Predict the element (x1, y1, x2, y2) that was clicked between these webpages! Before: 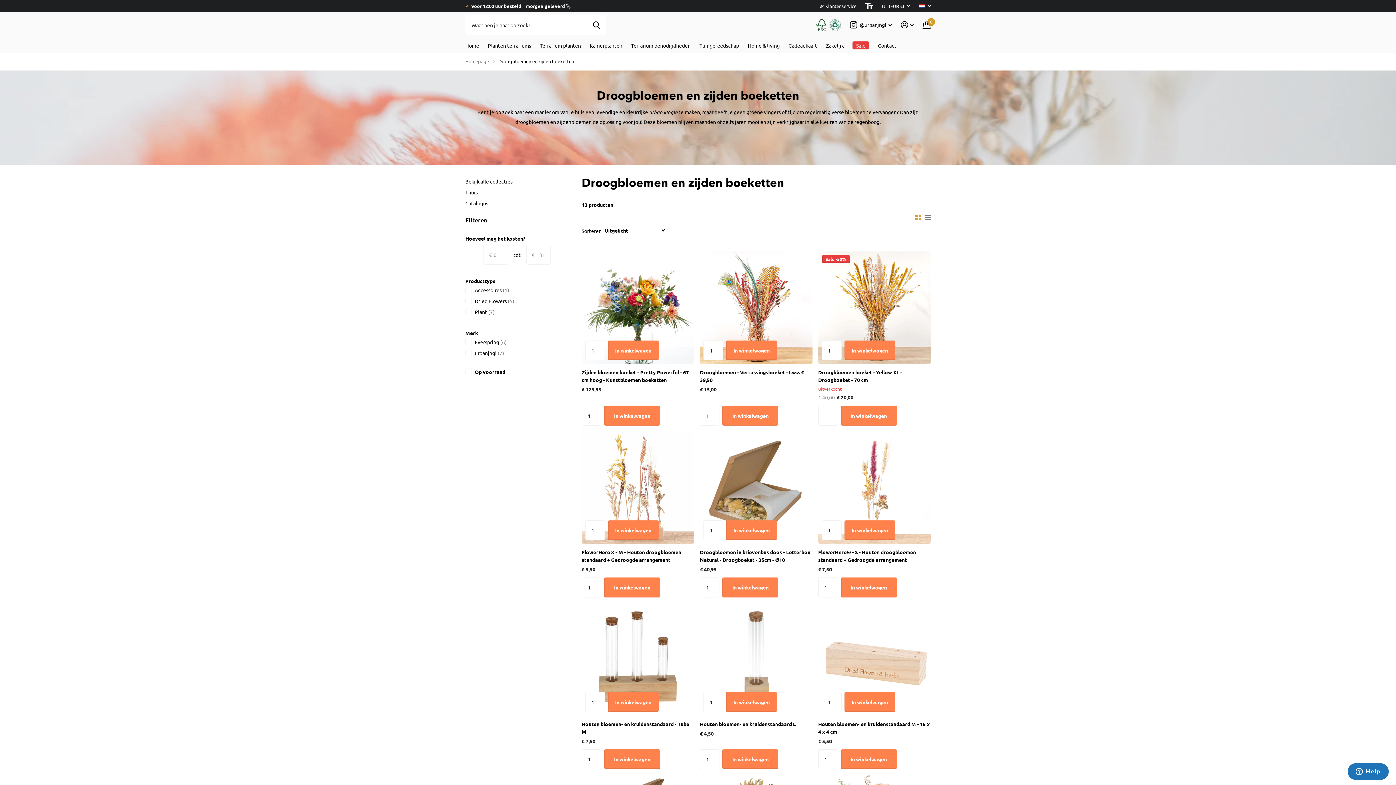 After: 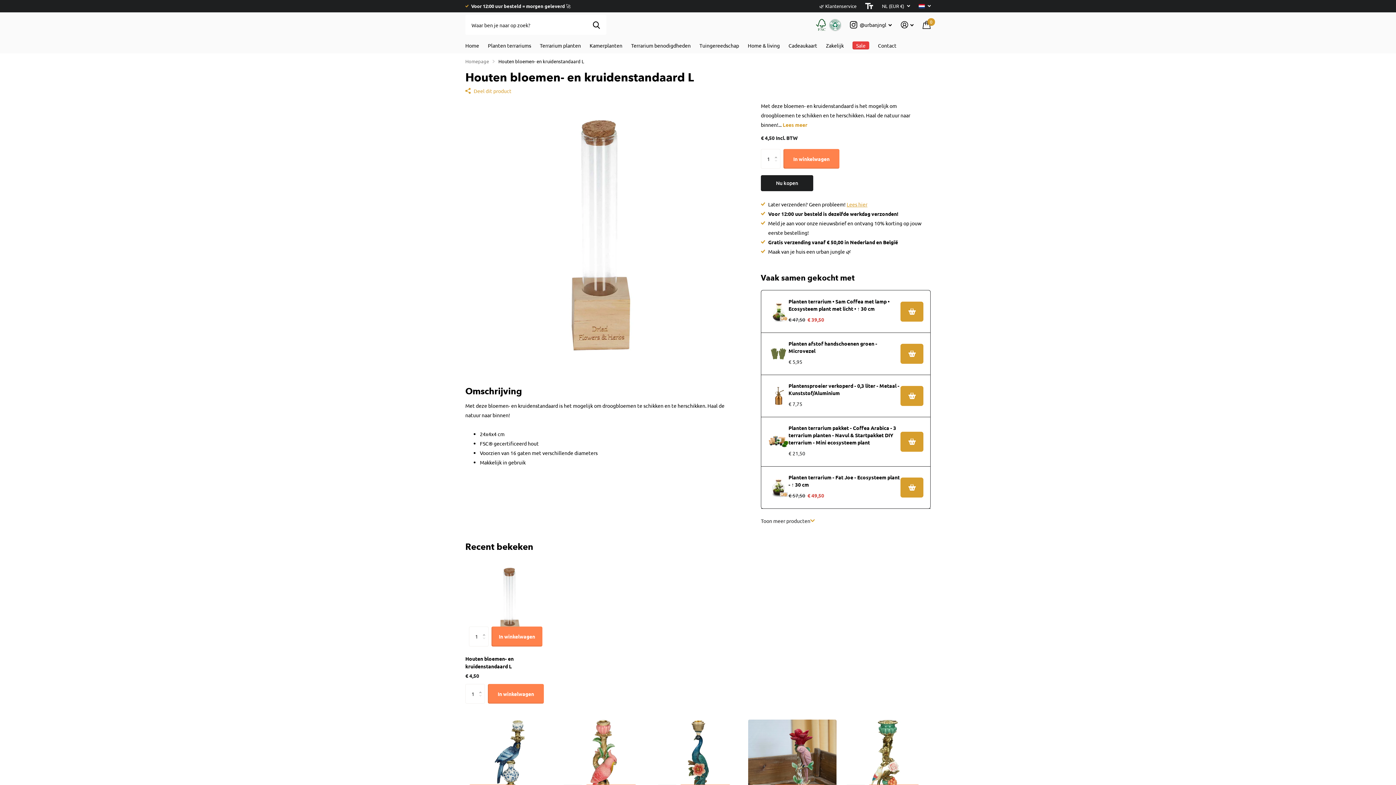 Action: bbox: (700, 720, 812, 728) label: Houten bloemen- en kruidenstandaard L